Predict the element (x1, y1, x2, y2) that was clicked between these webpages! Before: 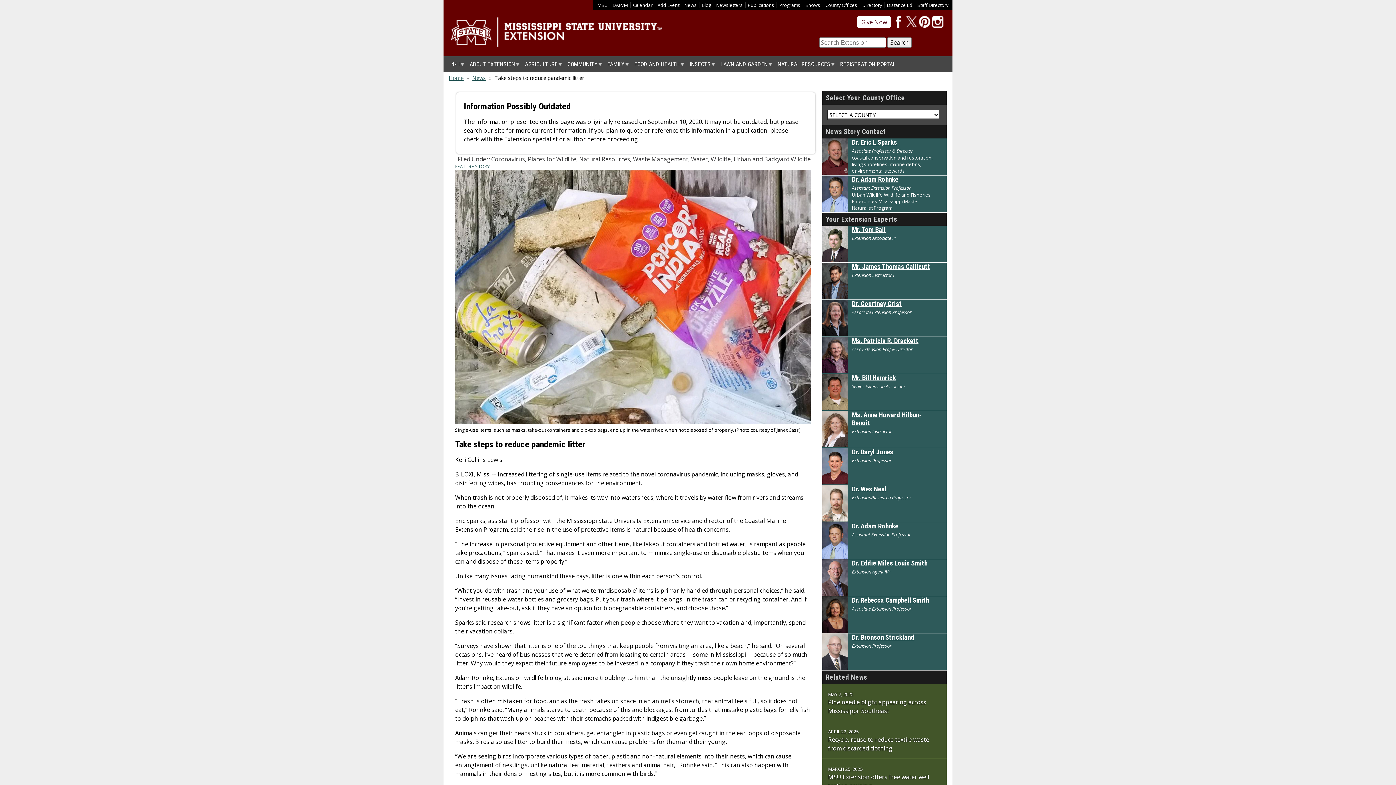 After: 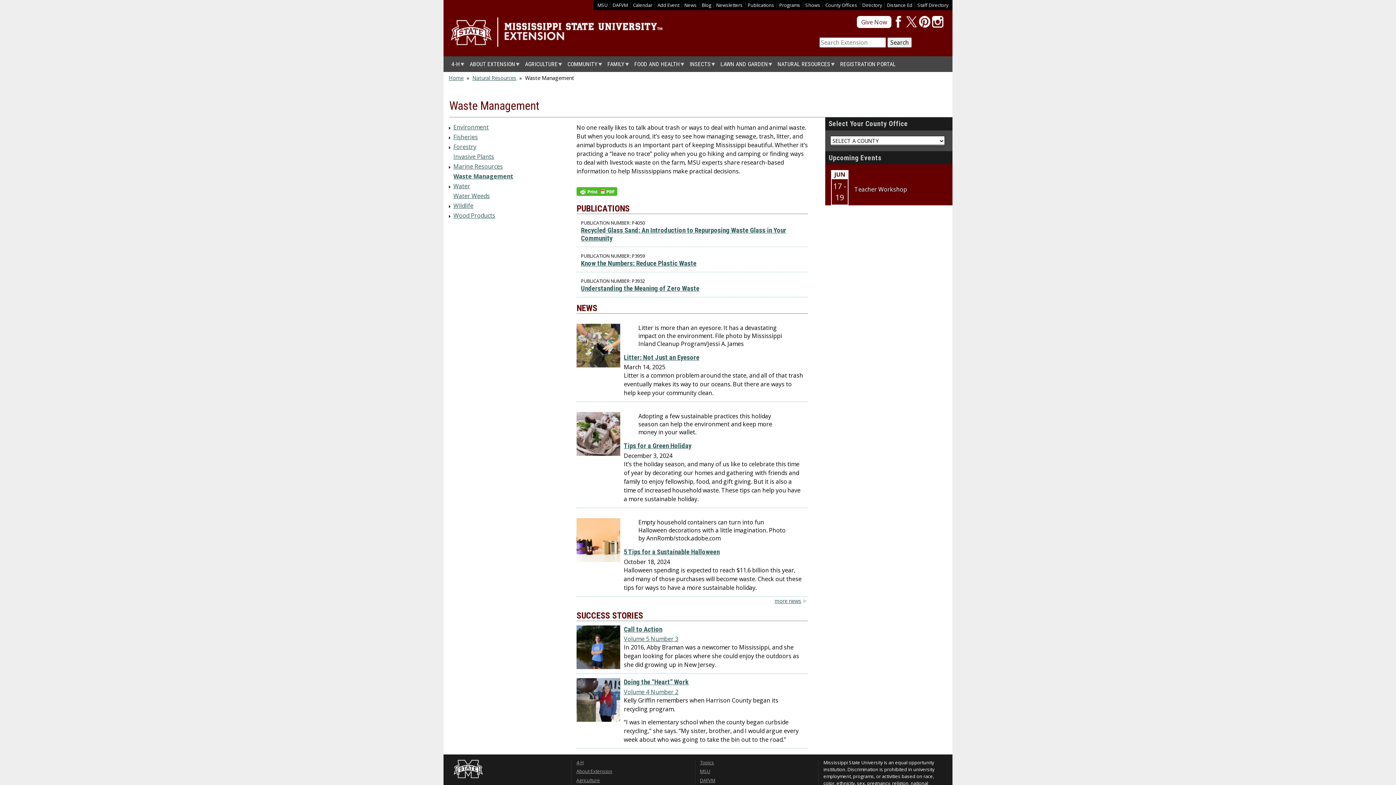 Action: bbox: (633, 155, 688, 163) label: Waste Management